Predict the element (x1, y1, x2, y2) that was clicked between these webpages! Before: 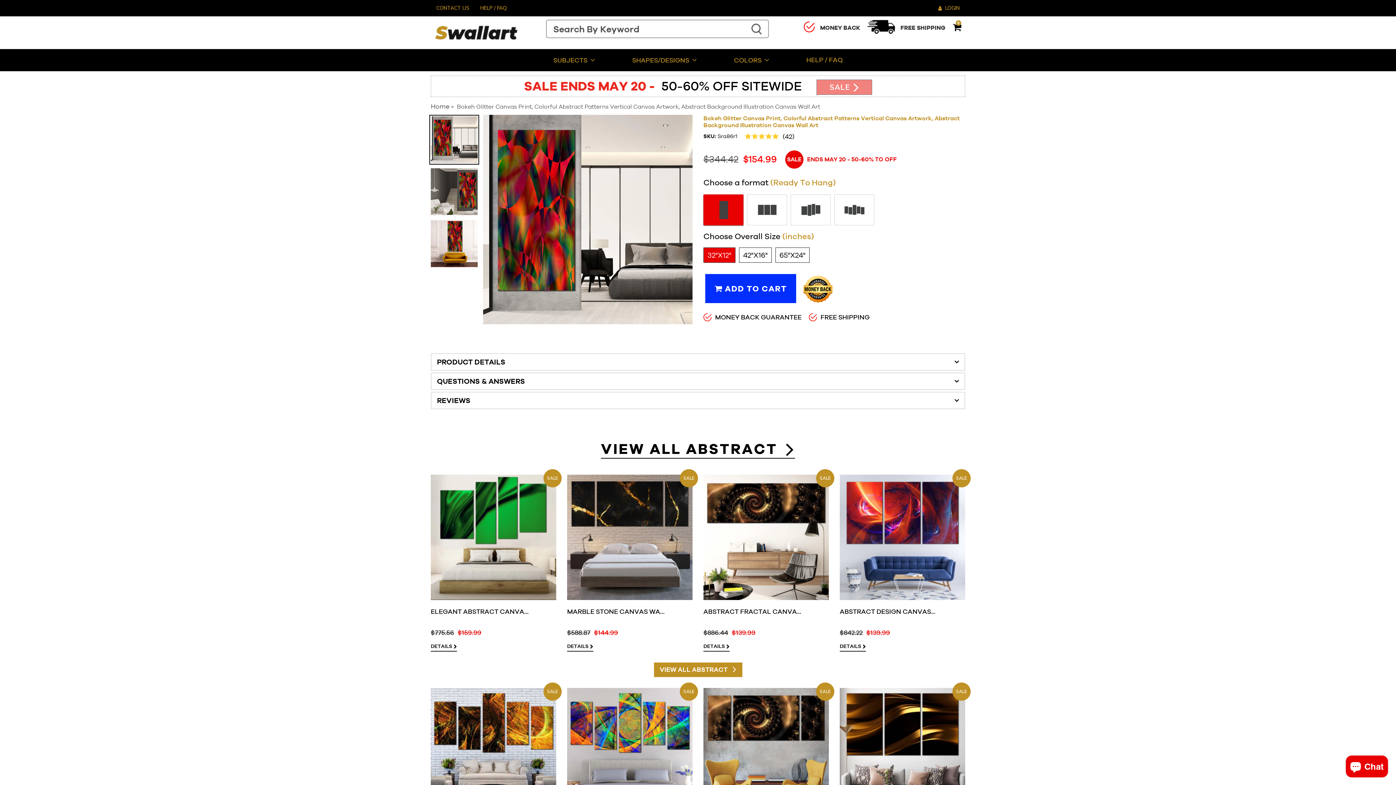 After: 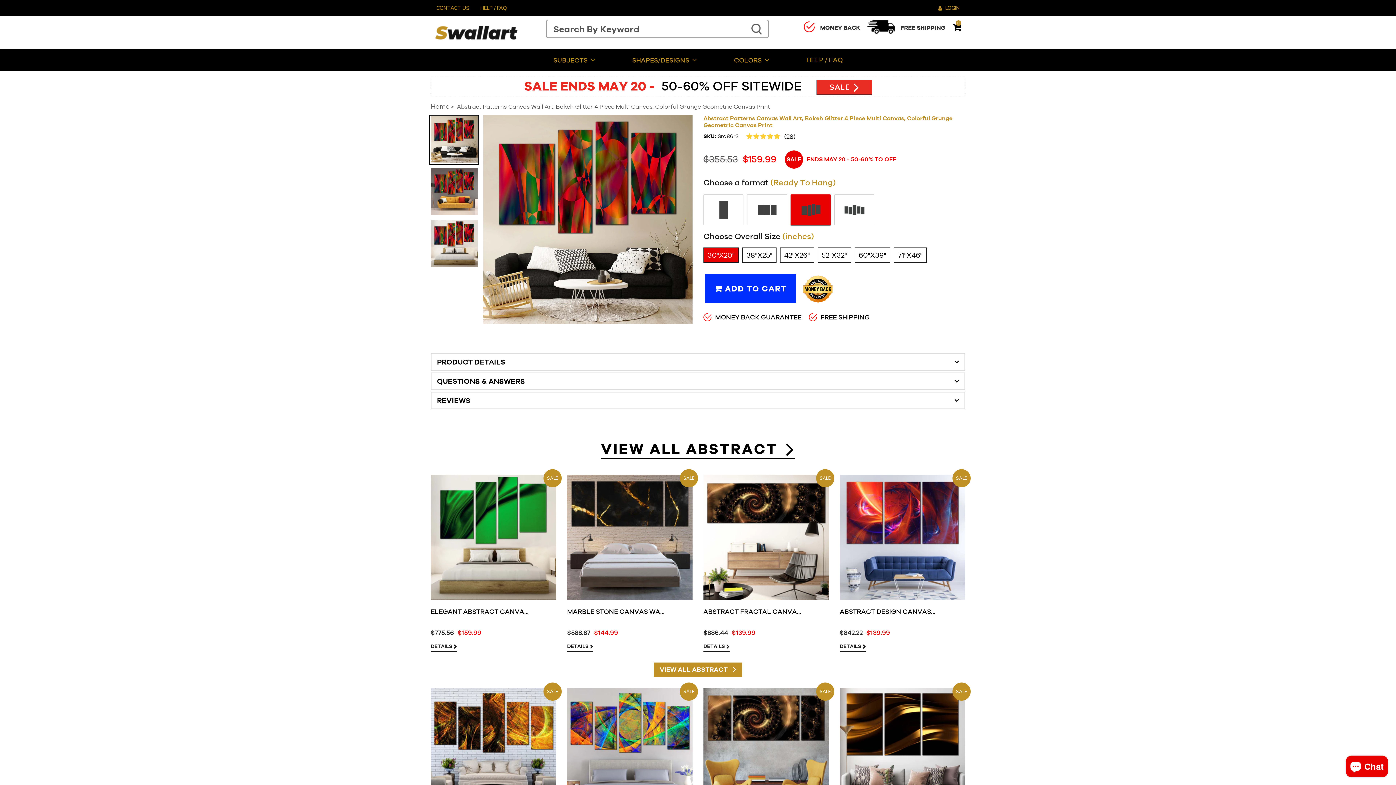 Action: bbox: (790, 194, 830, 225)